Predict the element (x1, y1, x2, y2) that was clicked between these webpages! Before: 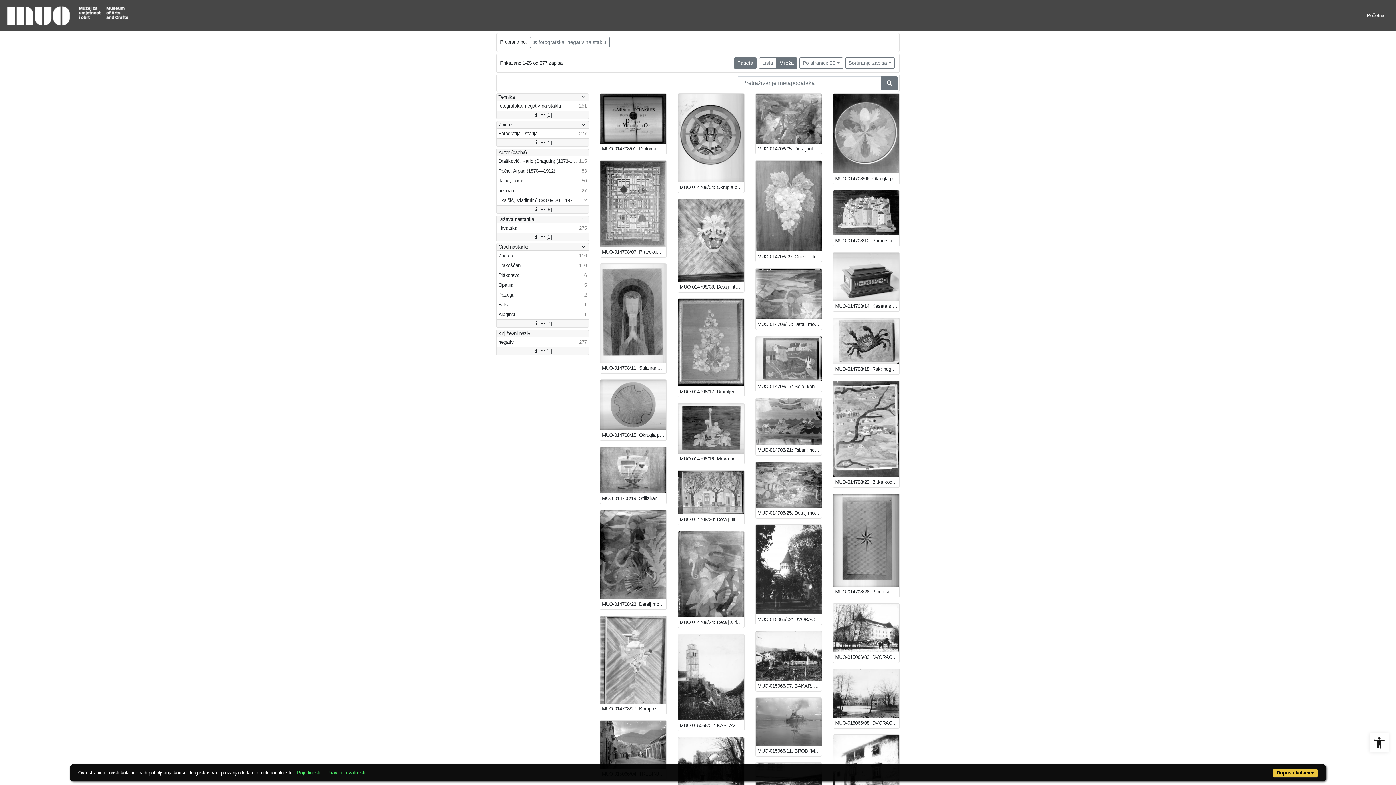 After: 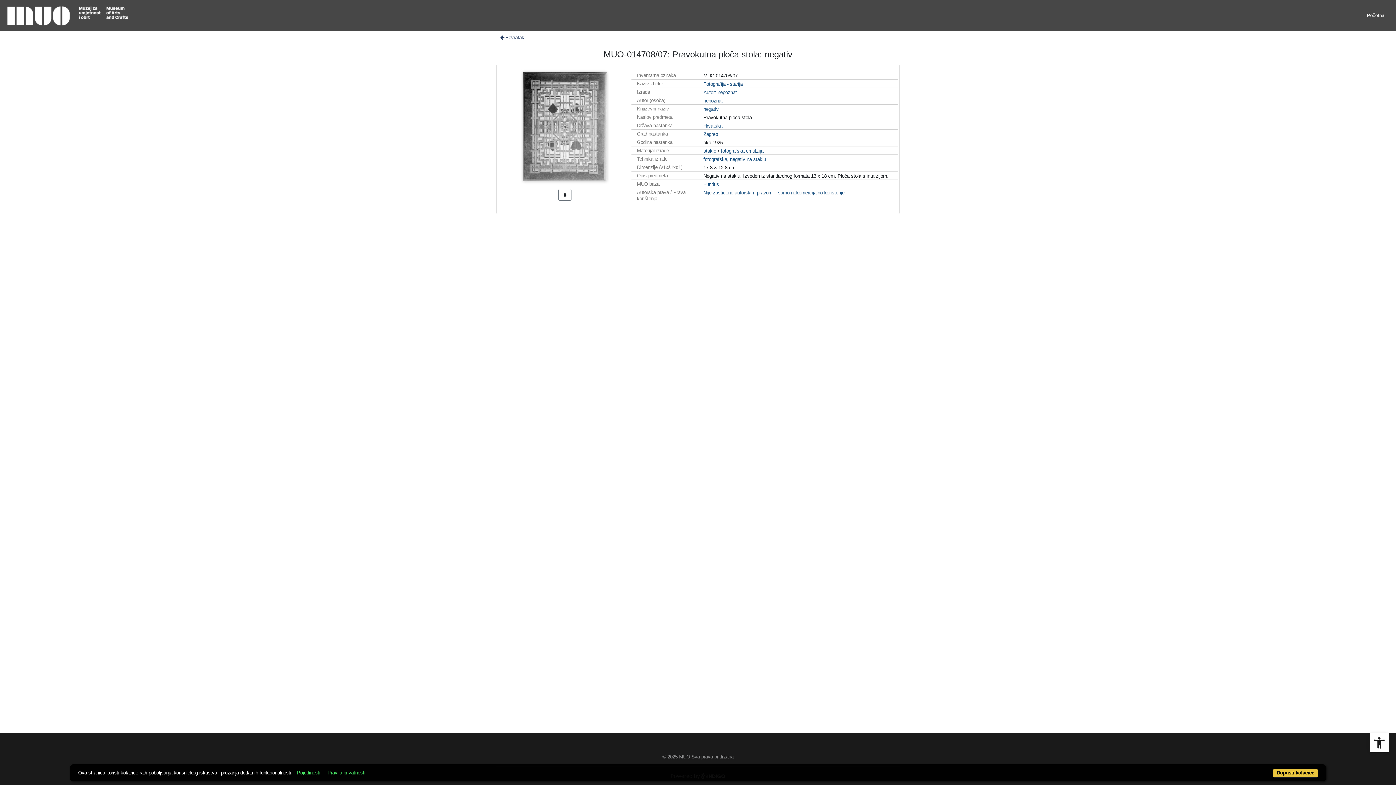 Action: bbox: (600, 247, 666, 257) label: MUO-014708/07: Pravokutna ploča stola: negativ